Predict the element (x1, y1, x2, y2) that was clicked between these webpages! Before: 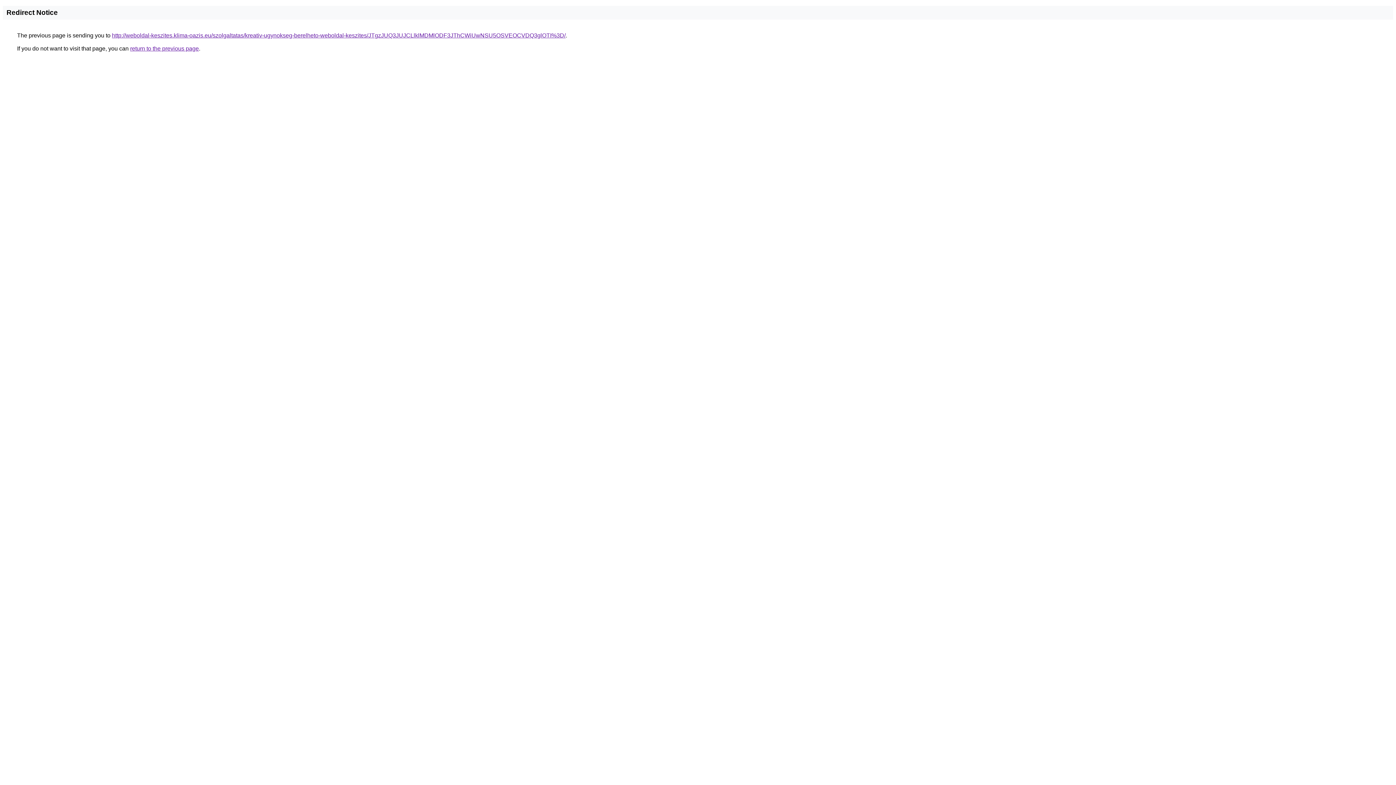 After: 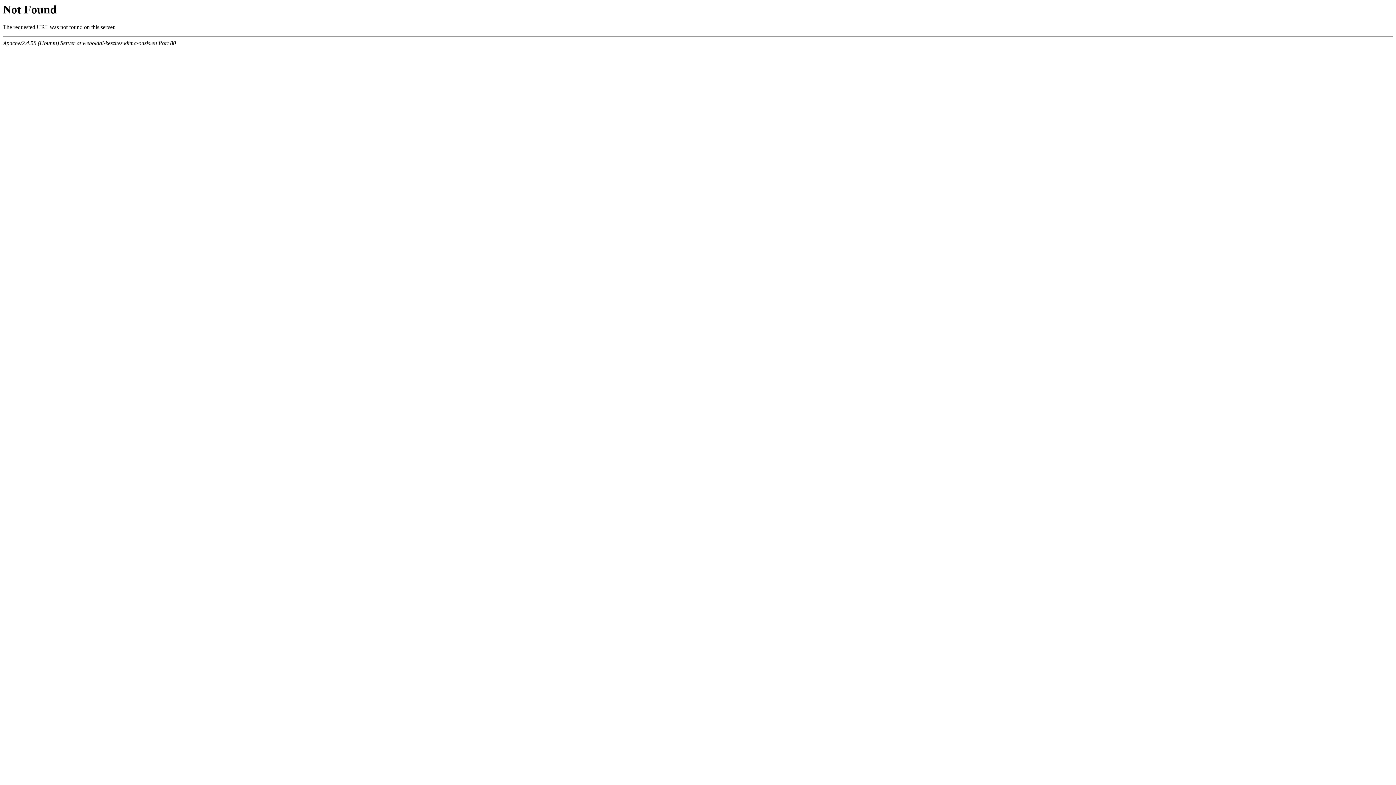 Action: label: http://weboldal-keszites.klima-oazis.eu/szolgaltatas/kreativ-ugynokseg-berelheto-weboldal-keszites/JTgzJUQ3JUJCLlklMDMlODF3JThCWiUwNSU5OSVEOCVDQ3glOTI%3D/ bbox: (112, 32, 565, 38)